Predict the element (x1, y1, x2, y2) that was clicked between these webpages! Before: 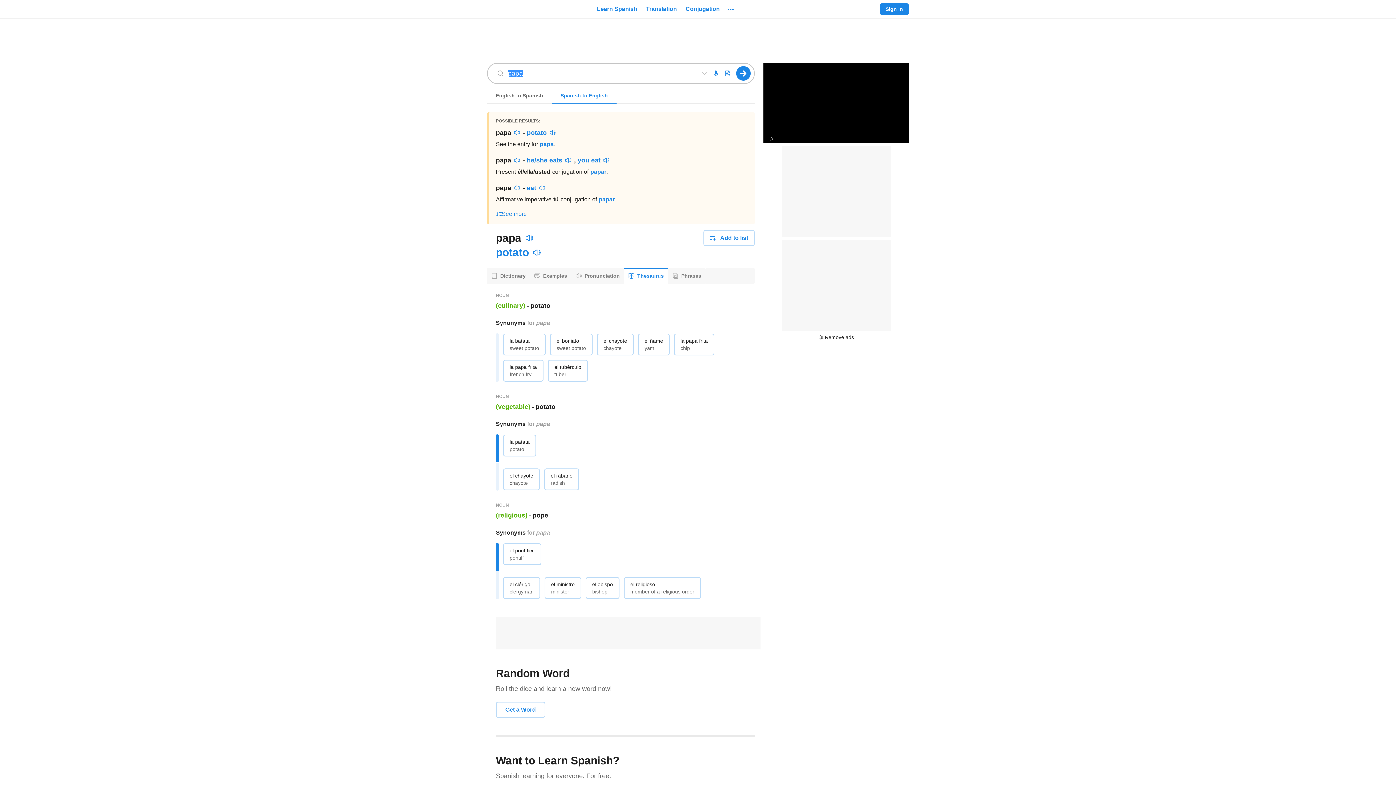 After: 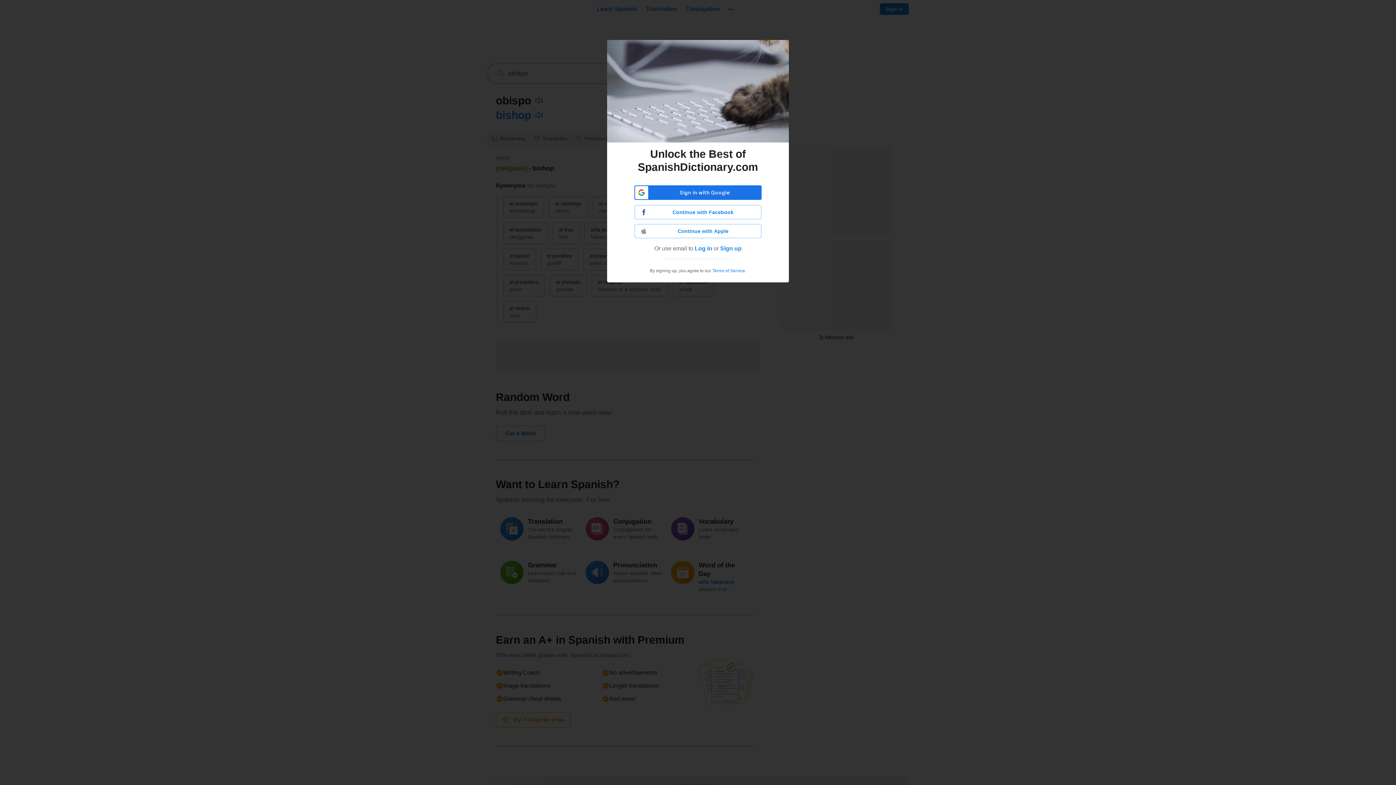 Action: bbox: (585, 575, 624, 601) label: el obispo
bishop